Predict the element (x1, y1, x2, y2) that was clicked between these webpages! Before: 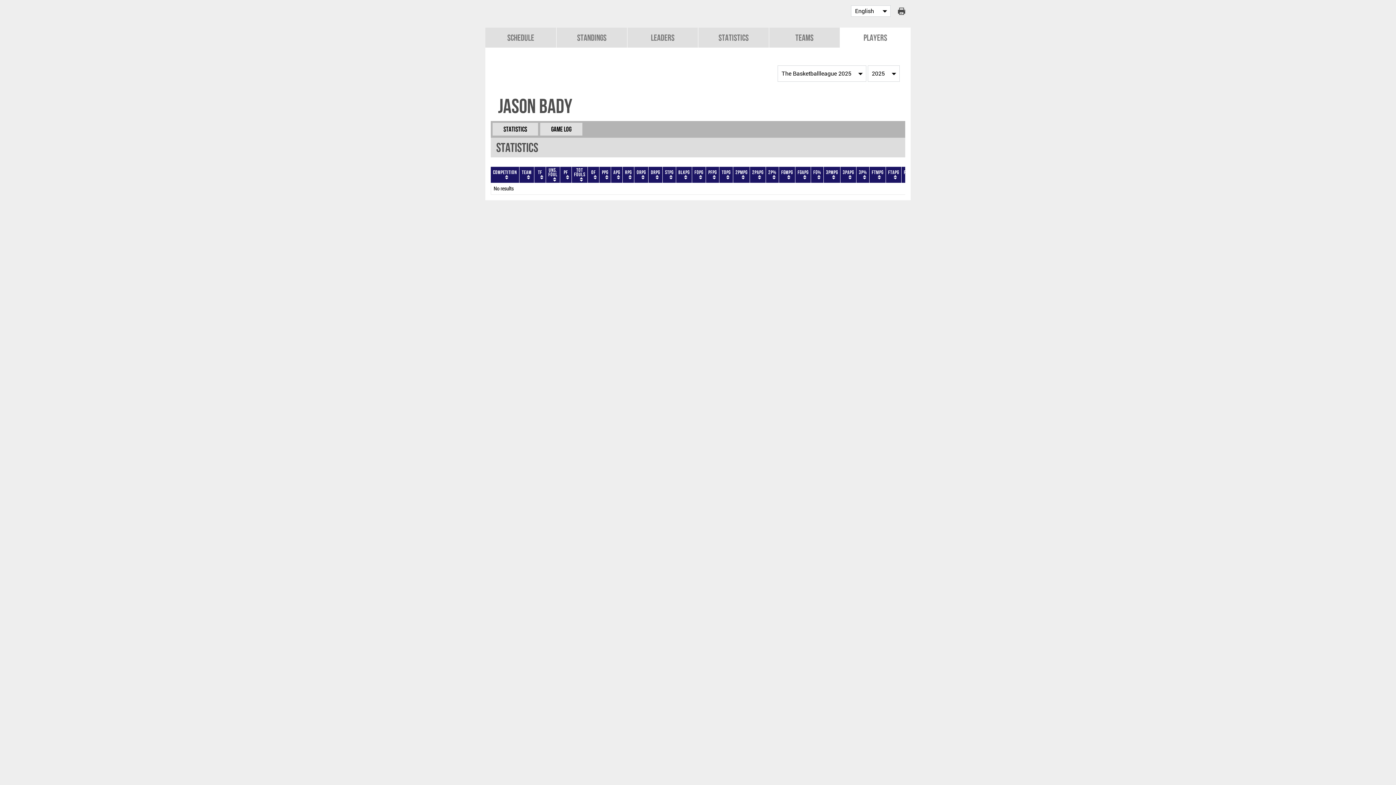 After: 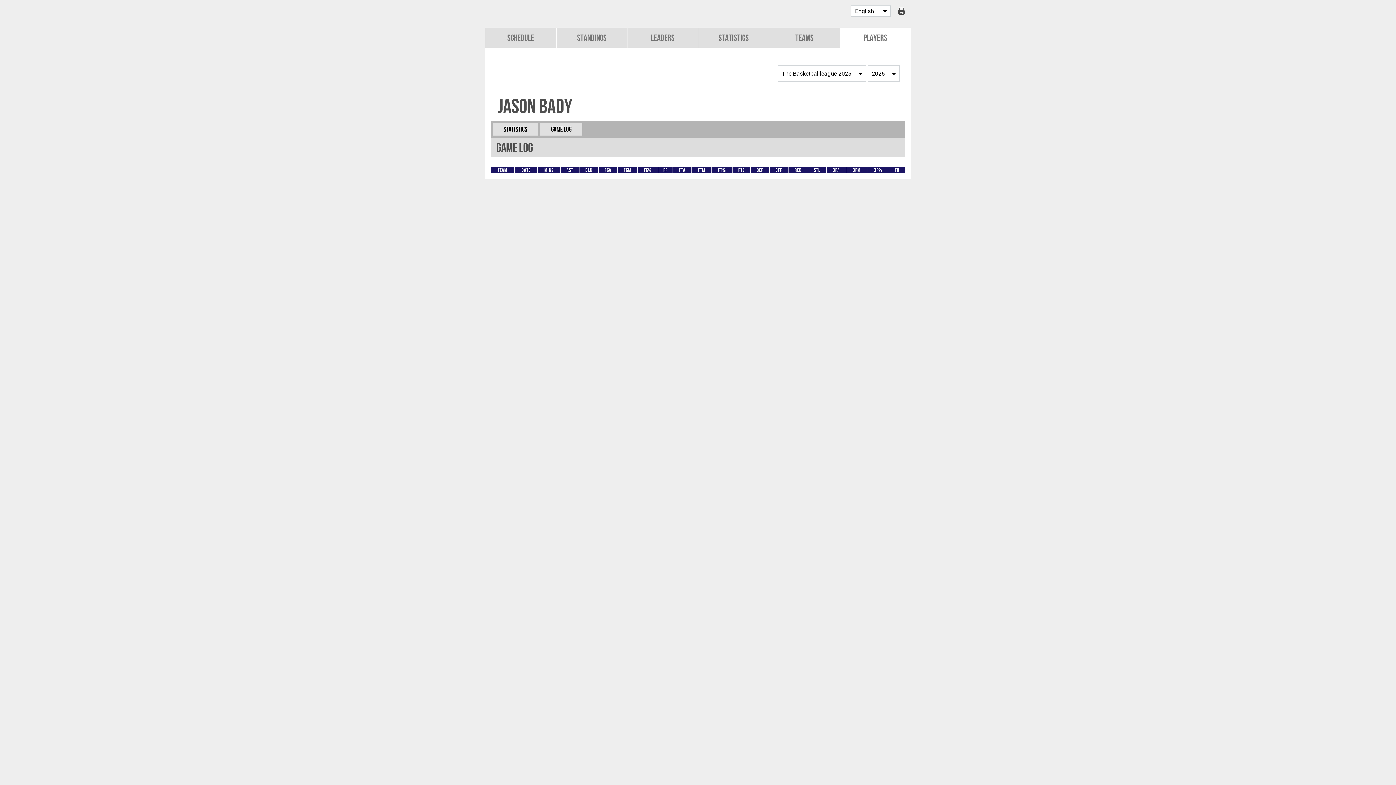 Action: label: Game Log bbox: (540, 122, 582, 135)